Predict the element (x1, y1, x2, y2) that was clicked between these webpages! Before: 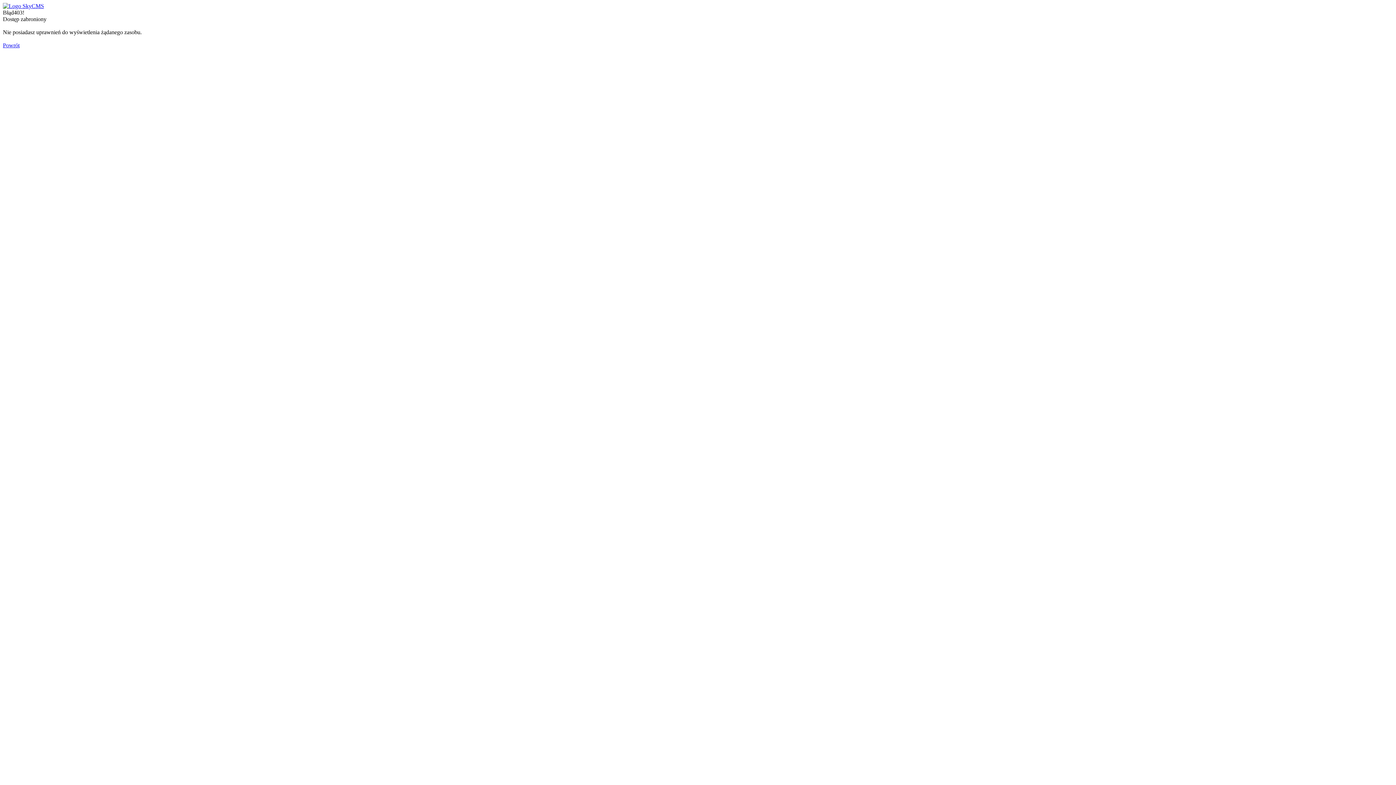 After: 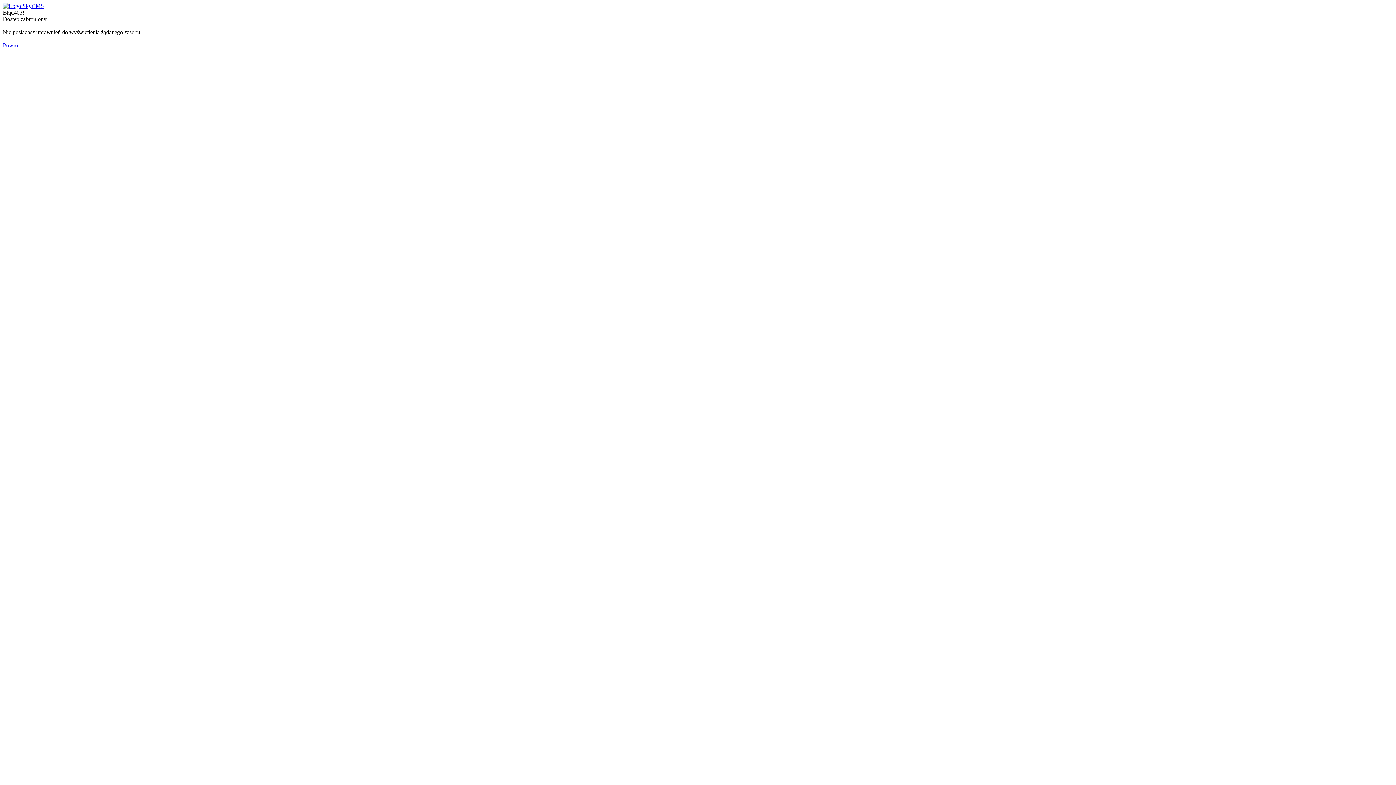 Action: bbox: (2, 2, 44, 9)